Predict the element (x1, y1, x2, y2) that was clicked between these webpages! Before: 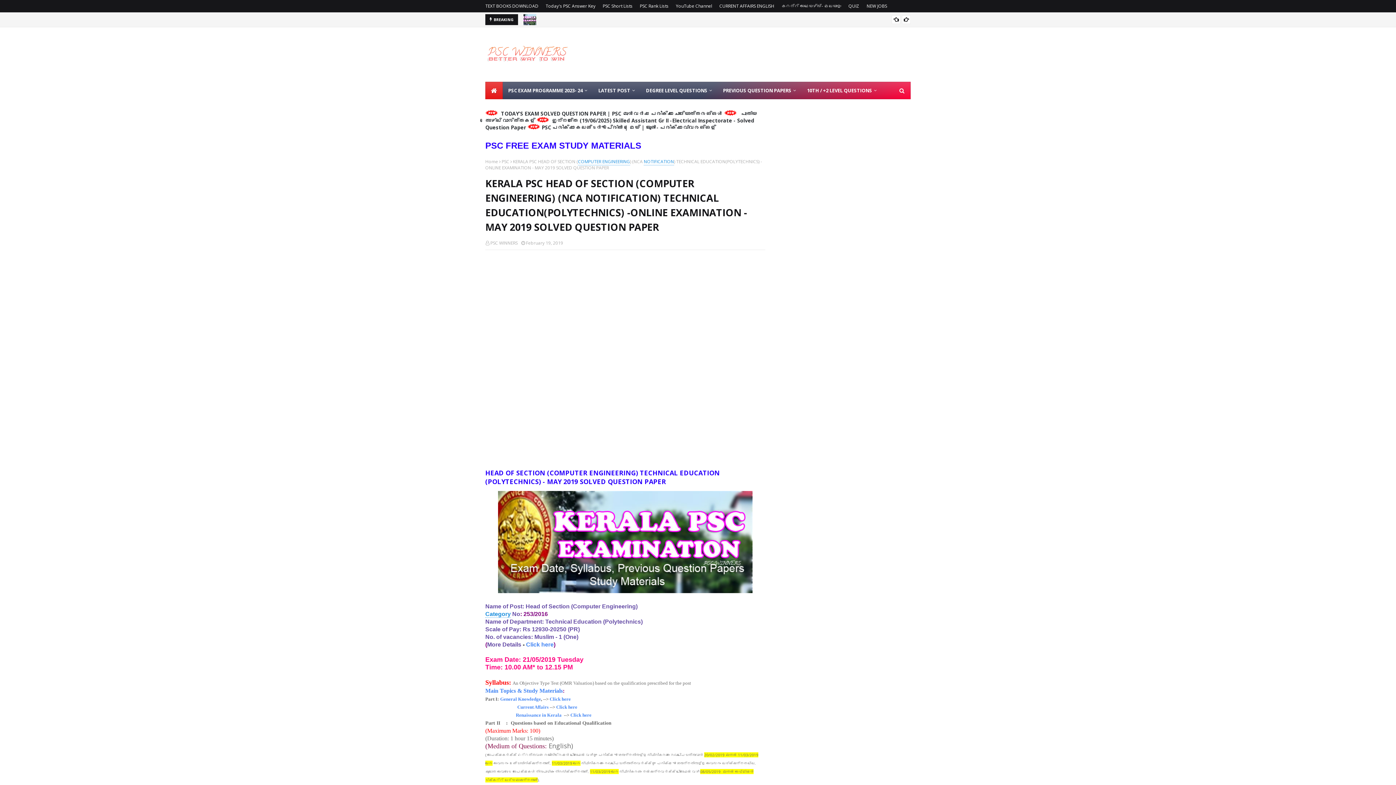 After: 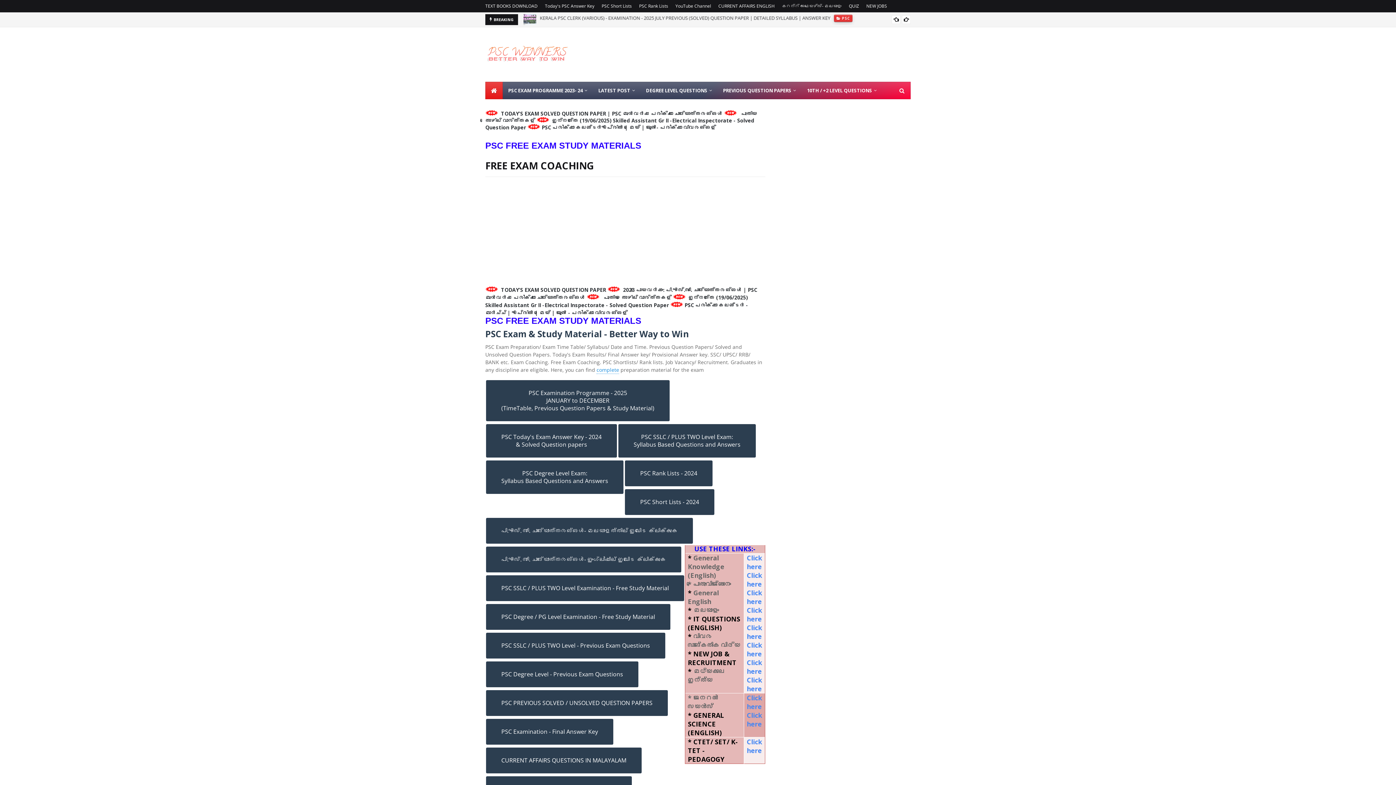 Action: bbox: (485, 43, 570, 66)